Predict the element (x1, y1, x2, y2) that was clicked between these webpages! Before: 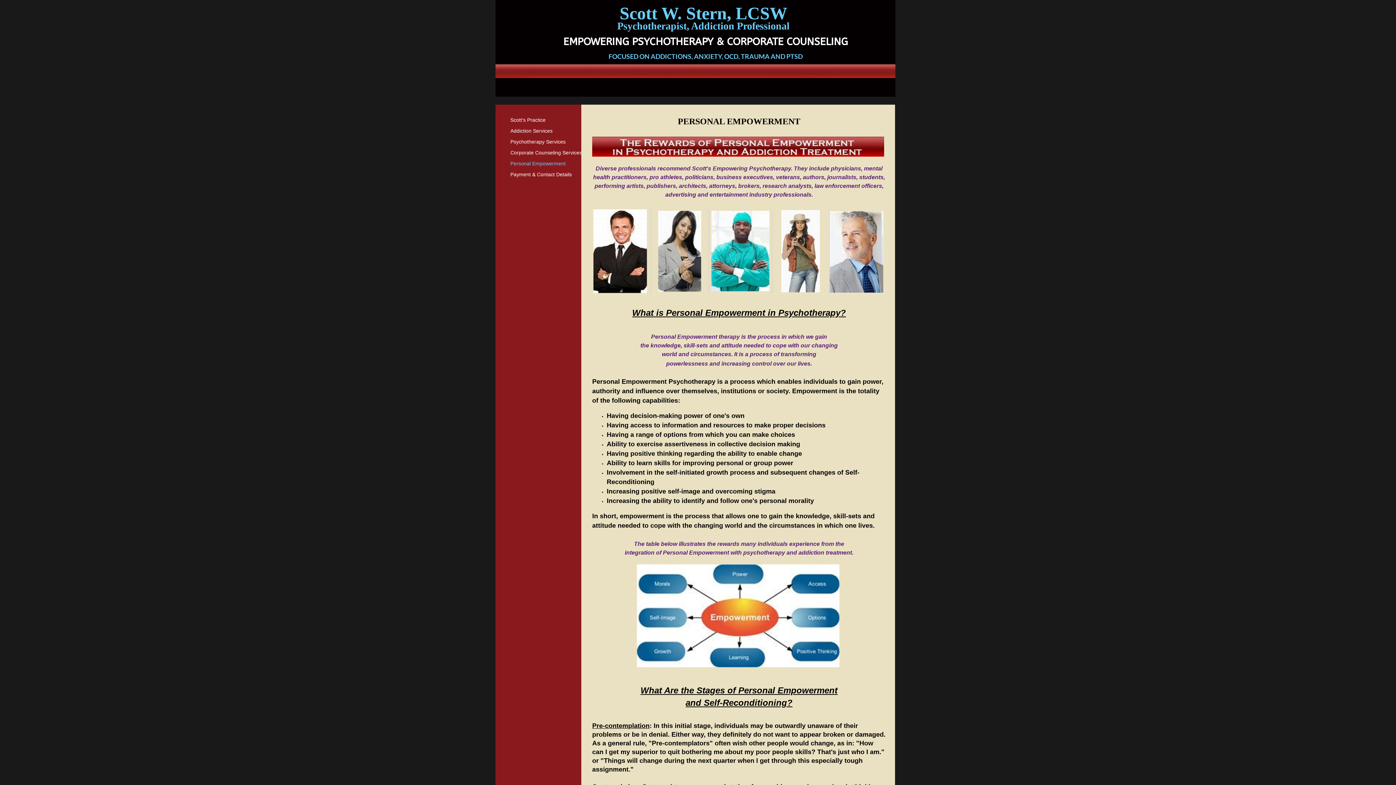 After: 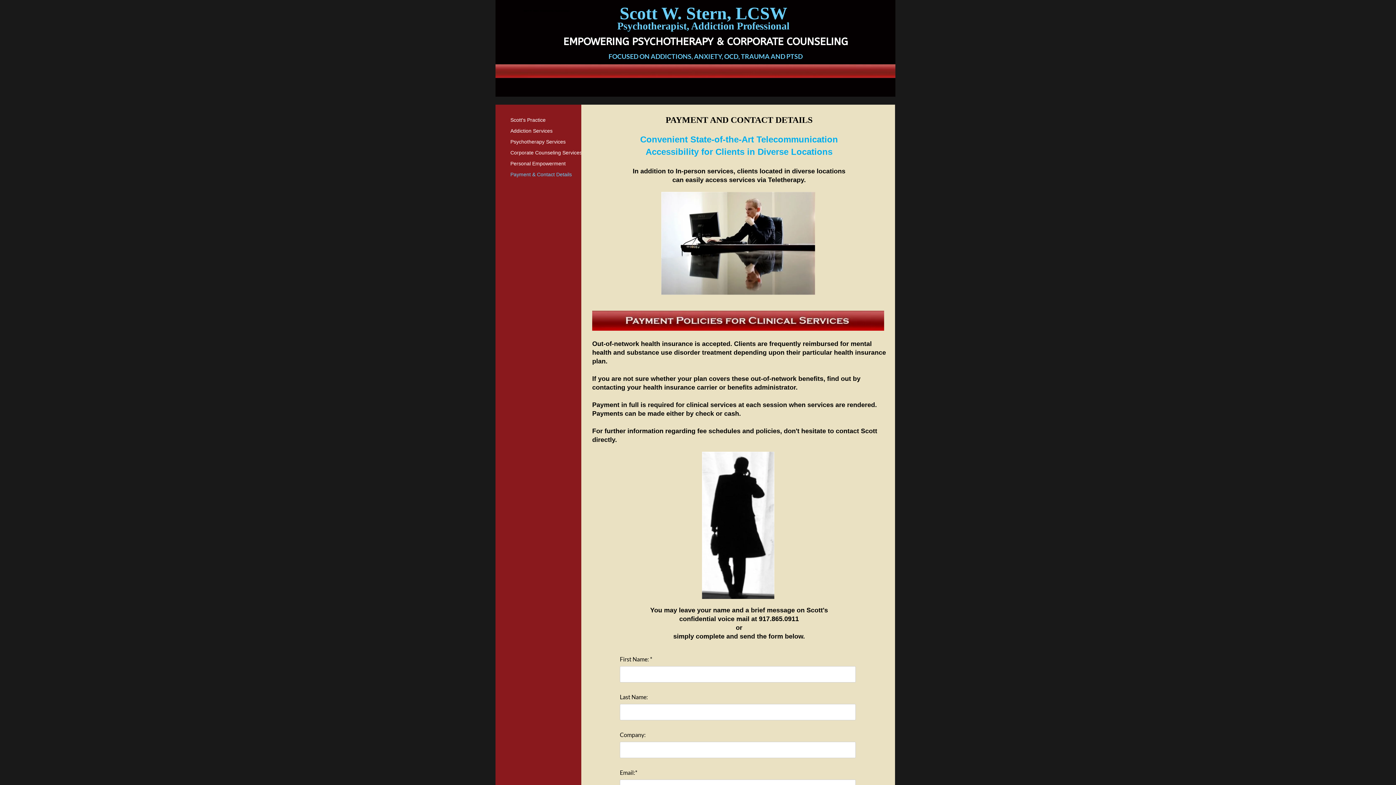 Action: label: Payment & Contact Details bbox: (506, 169, 575, 179)